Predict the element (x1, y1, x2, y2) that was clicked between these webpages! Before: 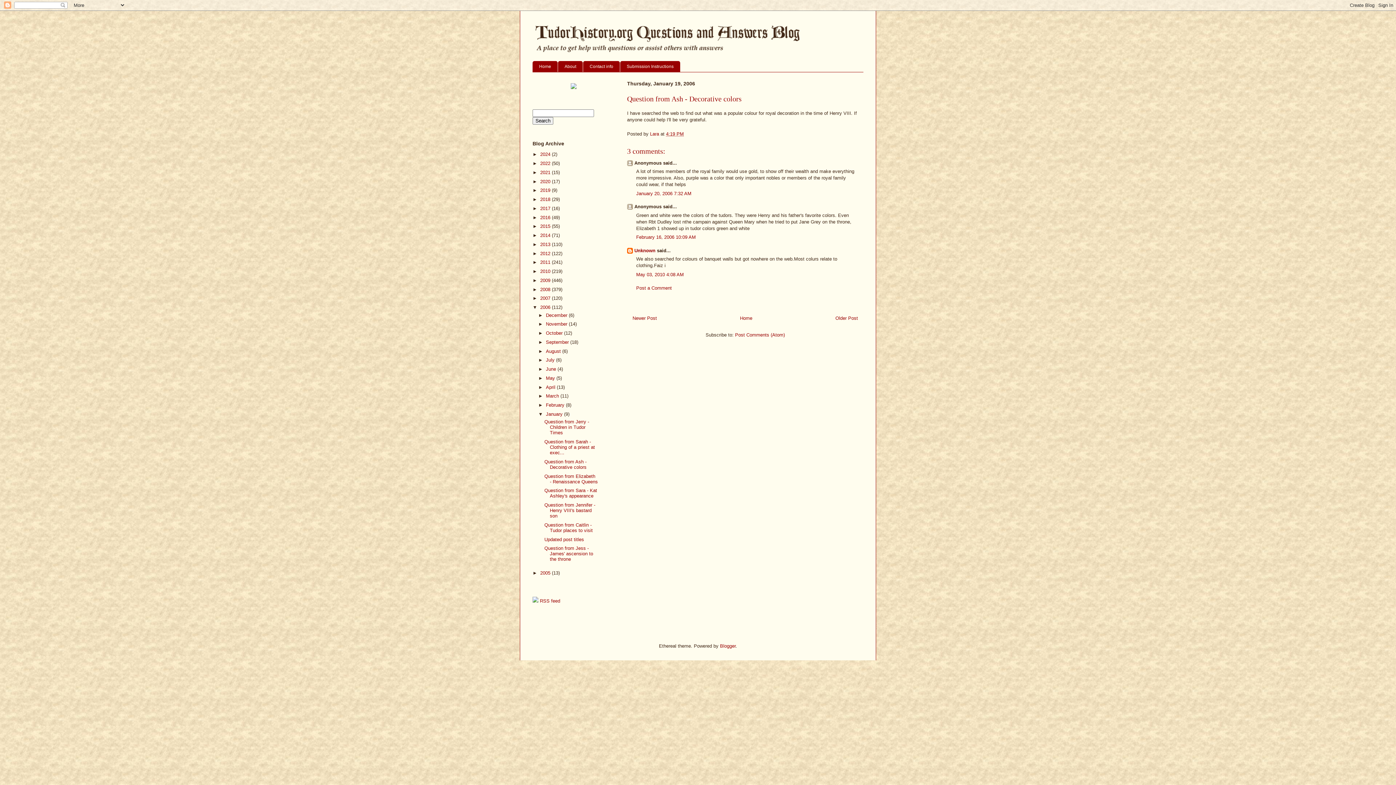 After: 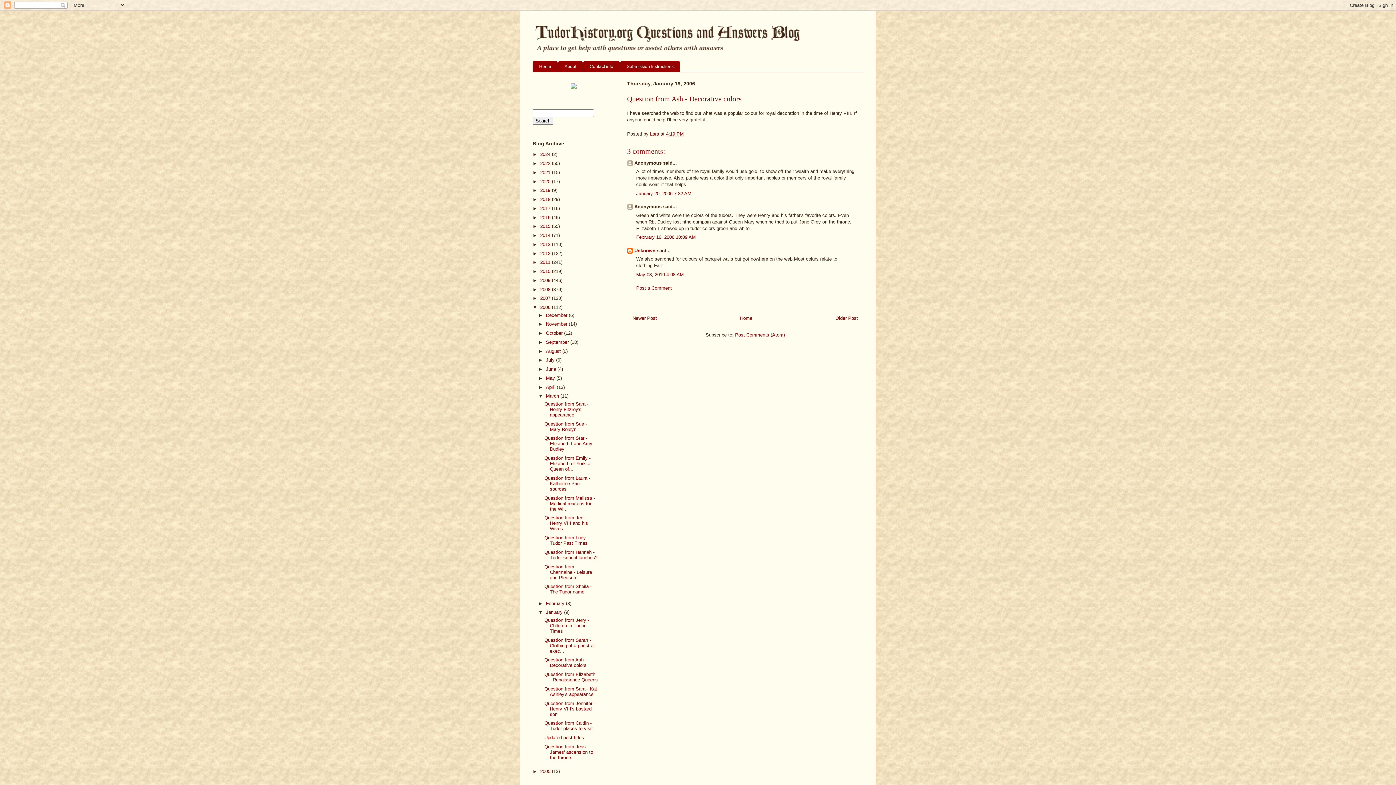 Action: label: ►   bbox: (538, 393, 546, 399)